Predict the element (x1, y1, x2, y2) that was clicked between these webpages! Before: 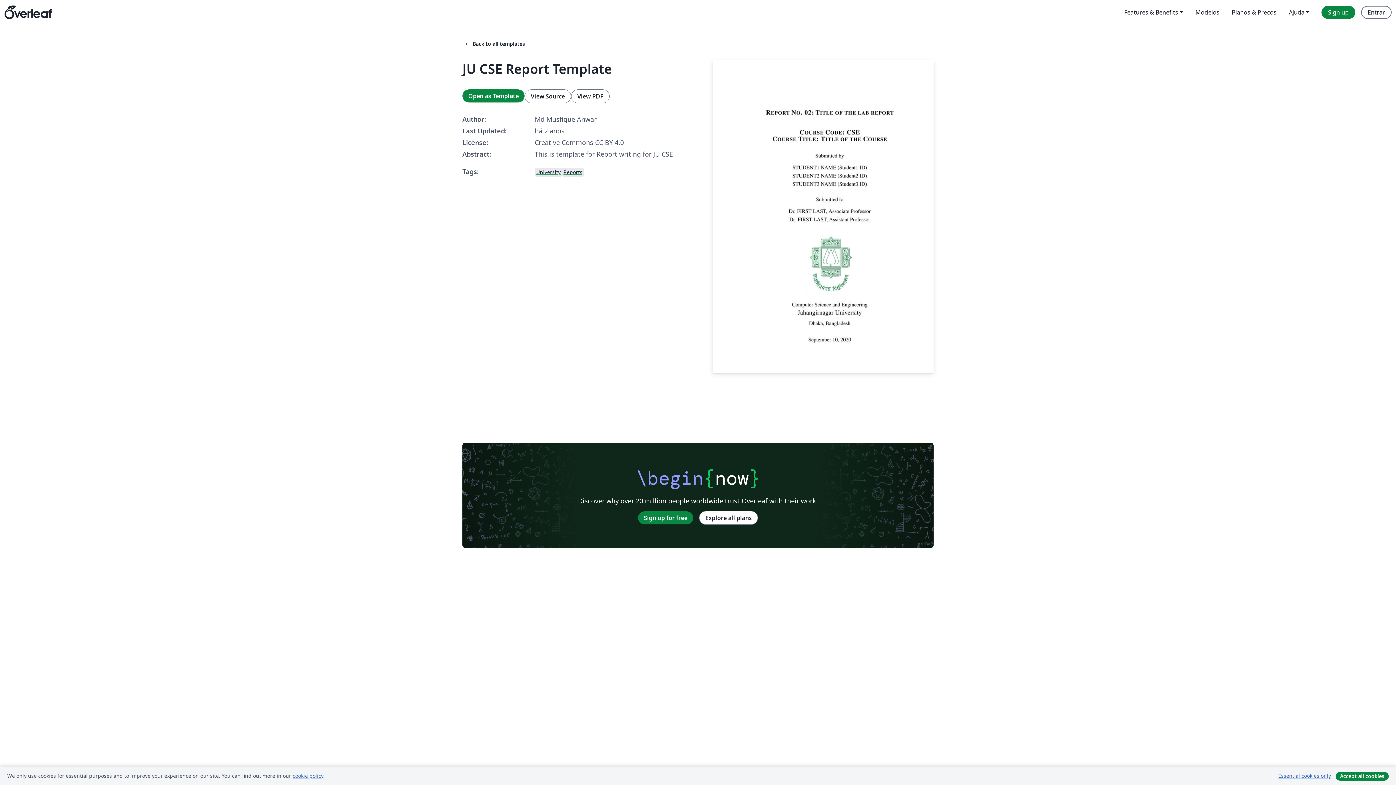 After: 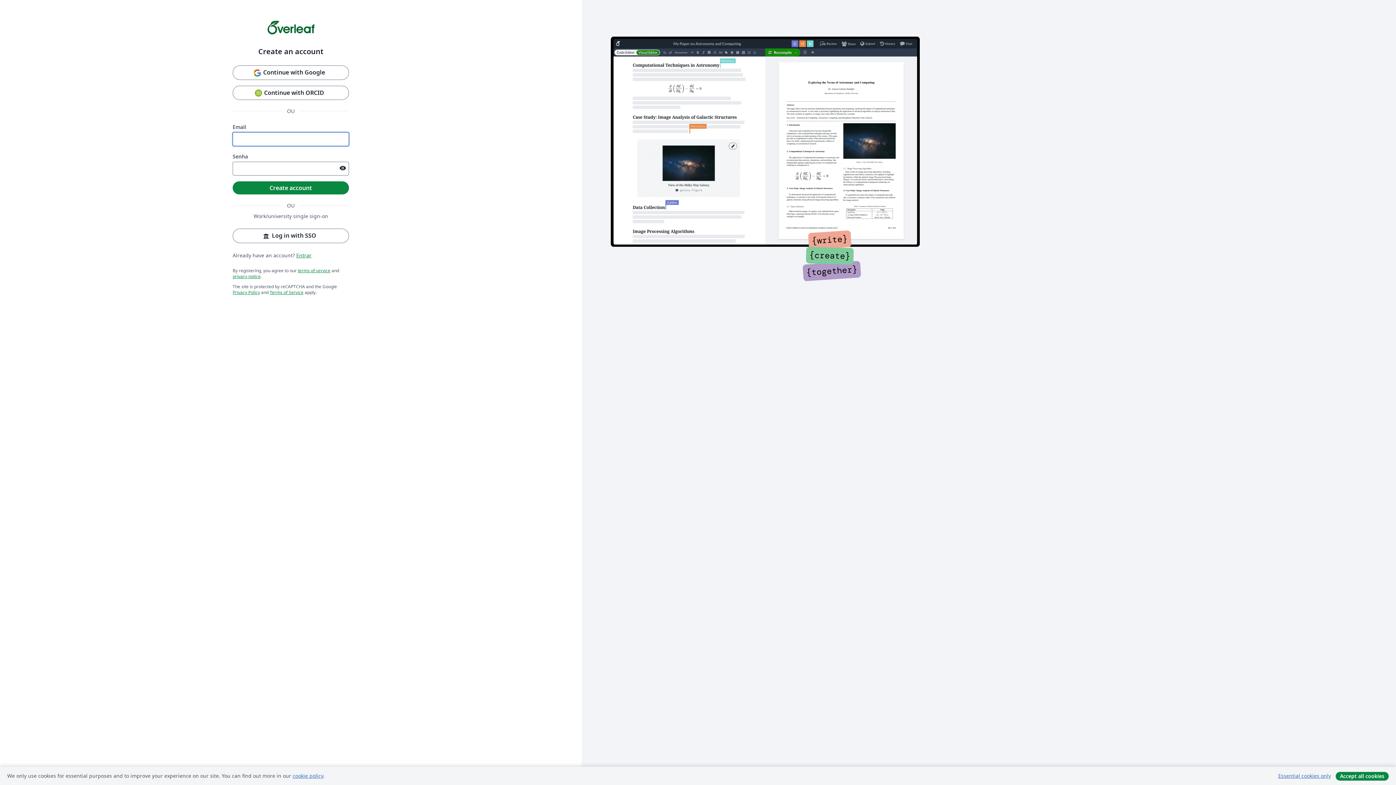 Action: bbox: (638, 511, 693, 524) label: Sign up for free